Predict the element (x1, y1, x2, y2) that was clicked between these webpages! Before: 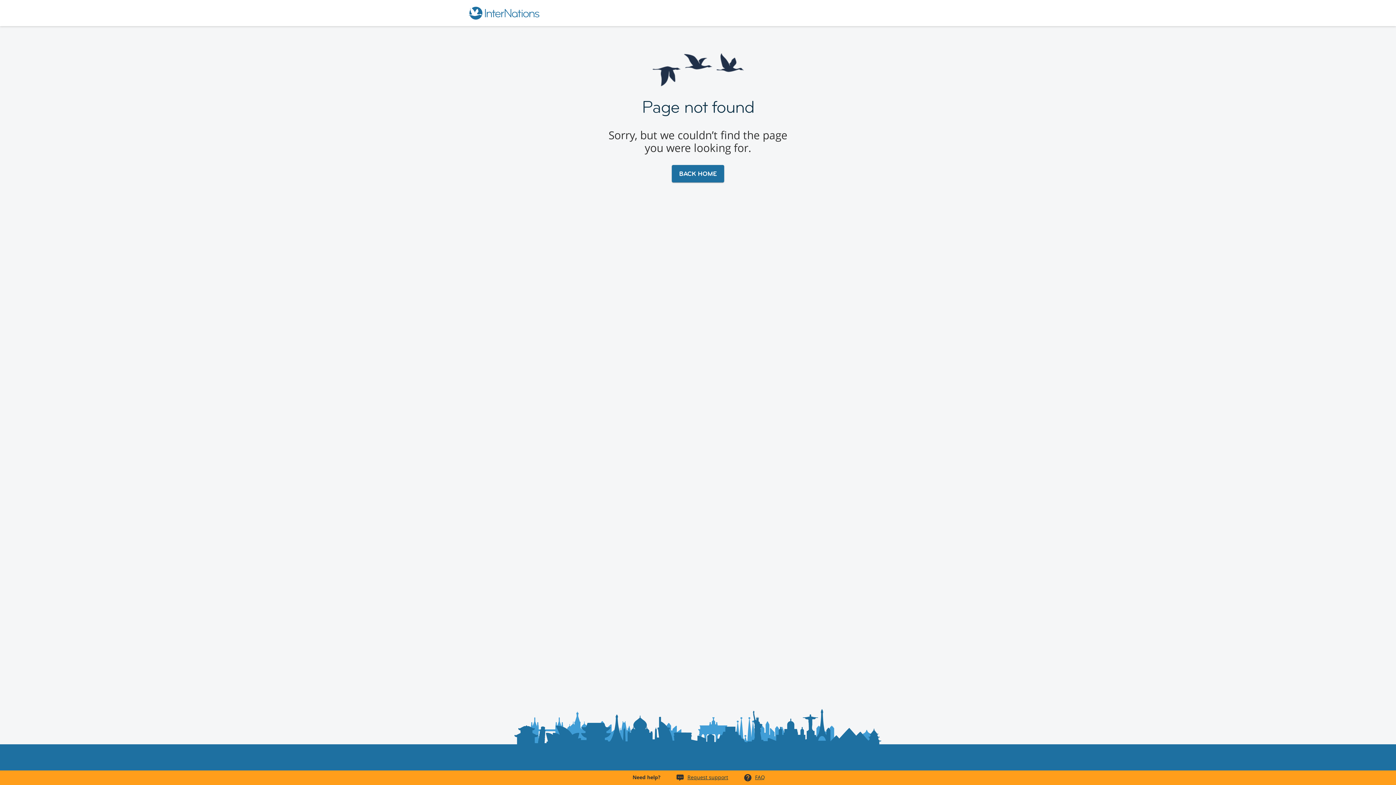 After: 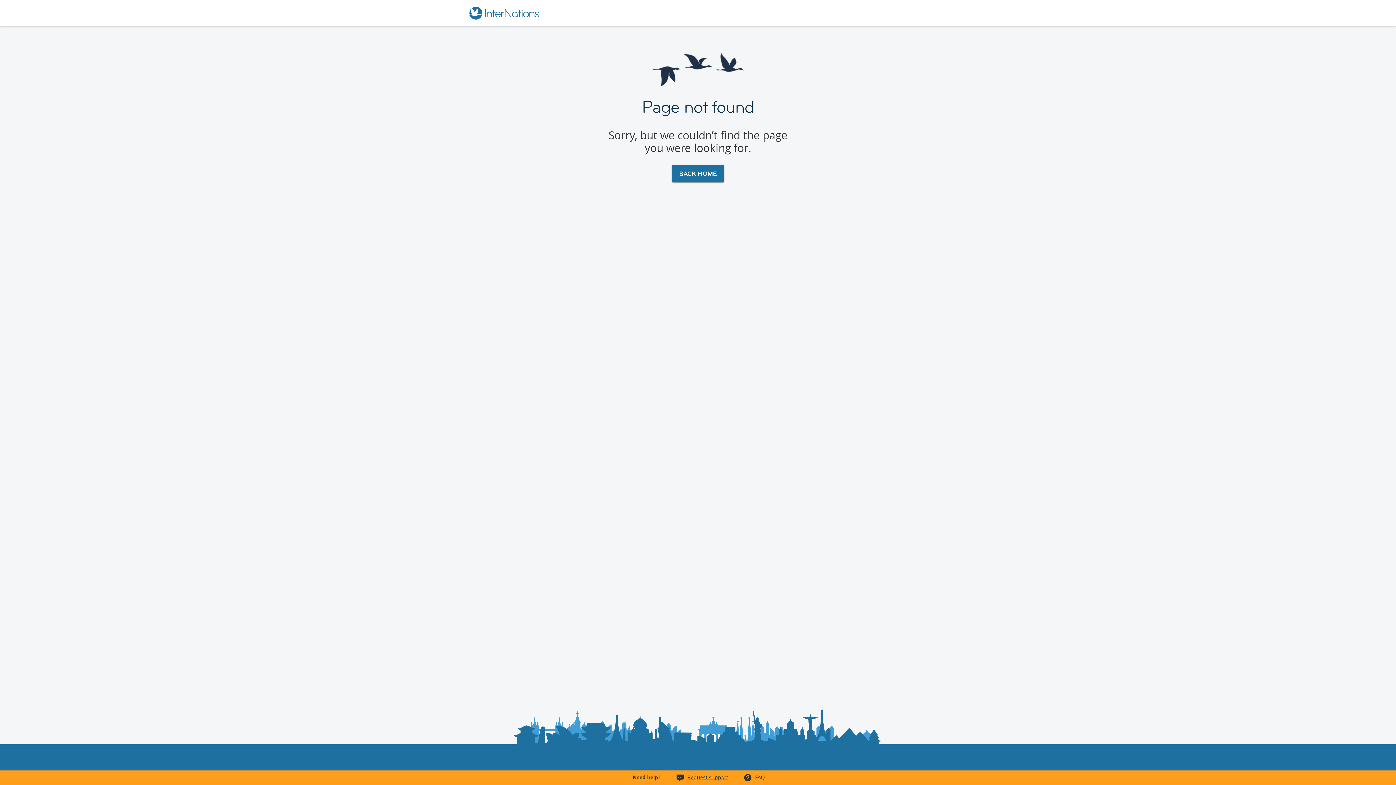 Action: bbox: (755, 774, 765, 781) label: FAQ